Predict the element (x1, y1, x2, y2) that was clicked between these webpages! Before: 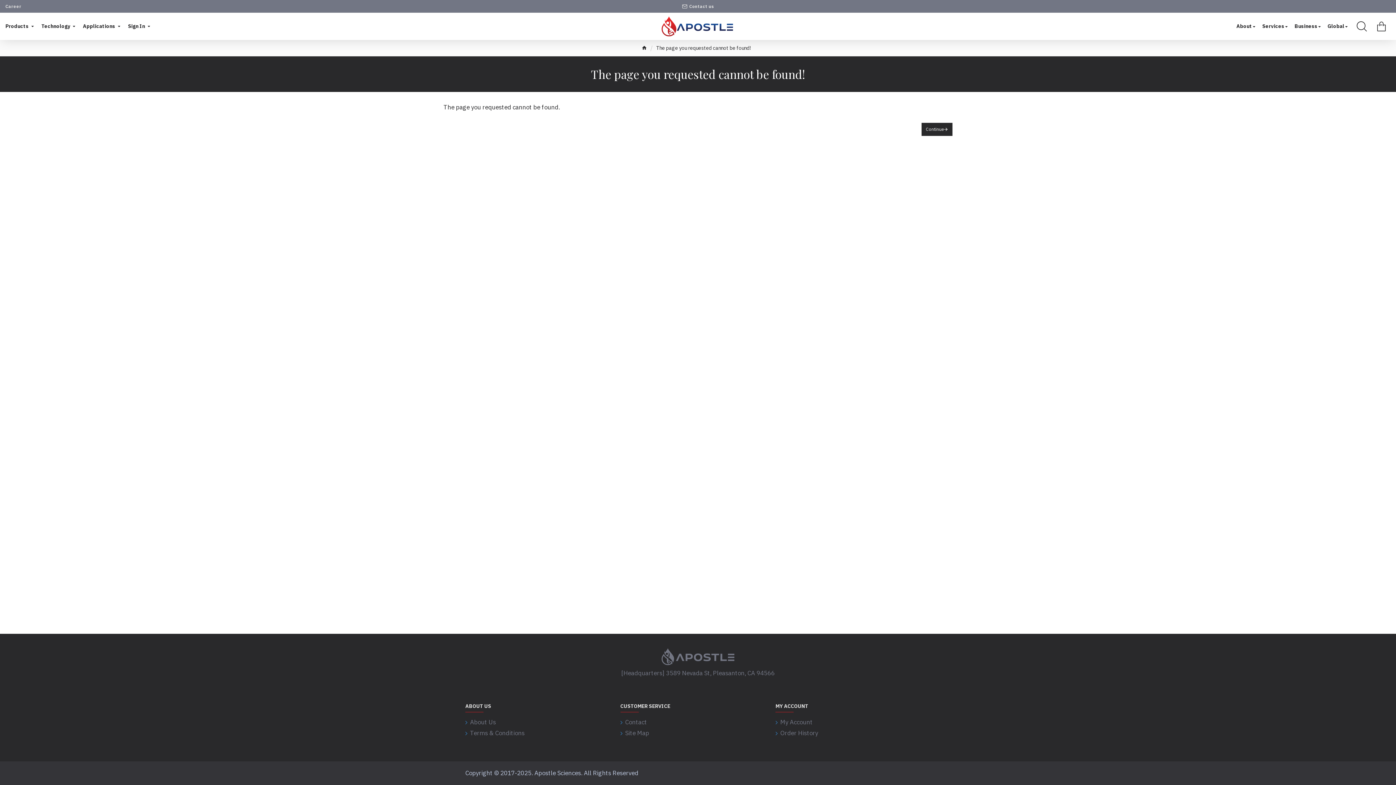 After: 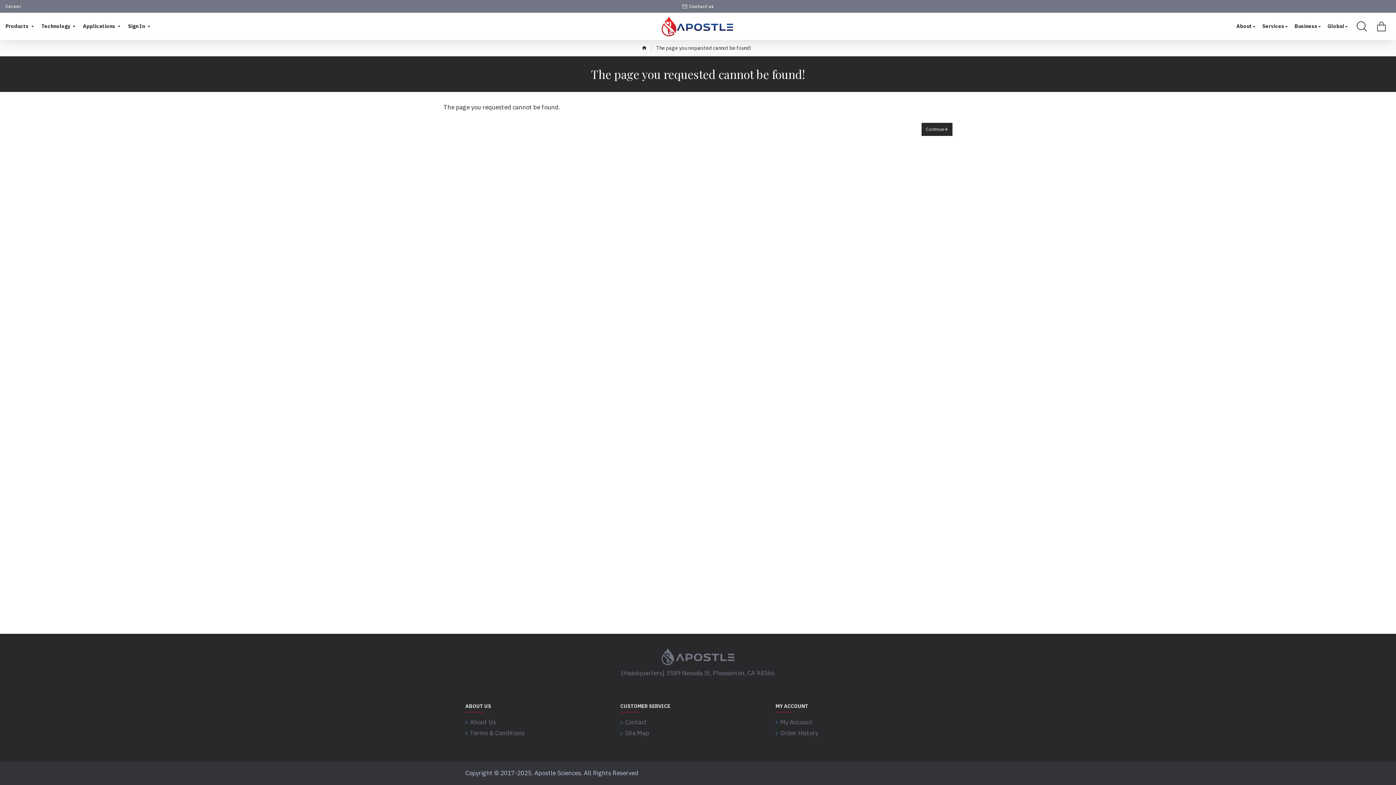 Action: label: Site Map bbox: (620, 729, 649, 740)